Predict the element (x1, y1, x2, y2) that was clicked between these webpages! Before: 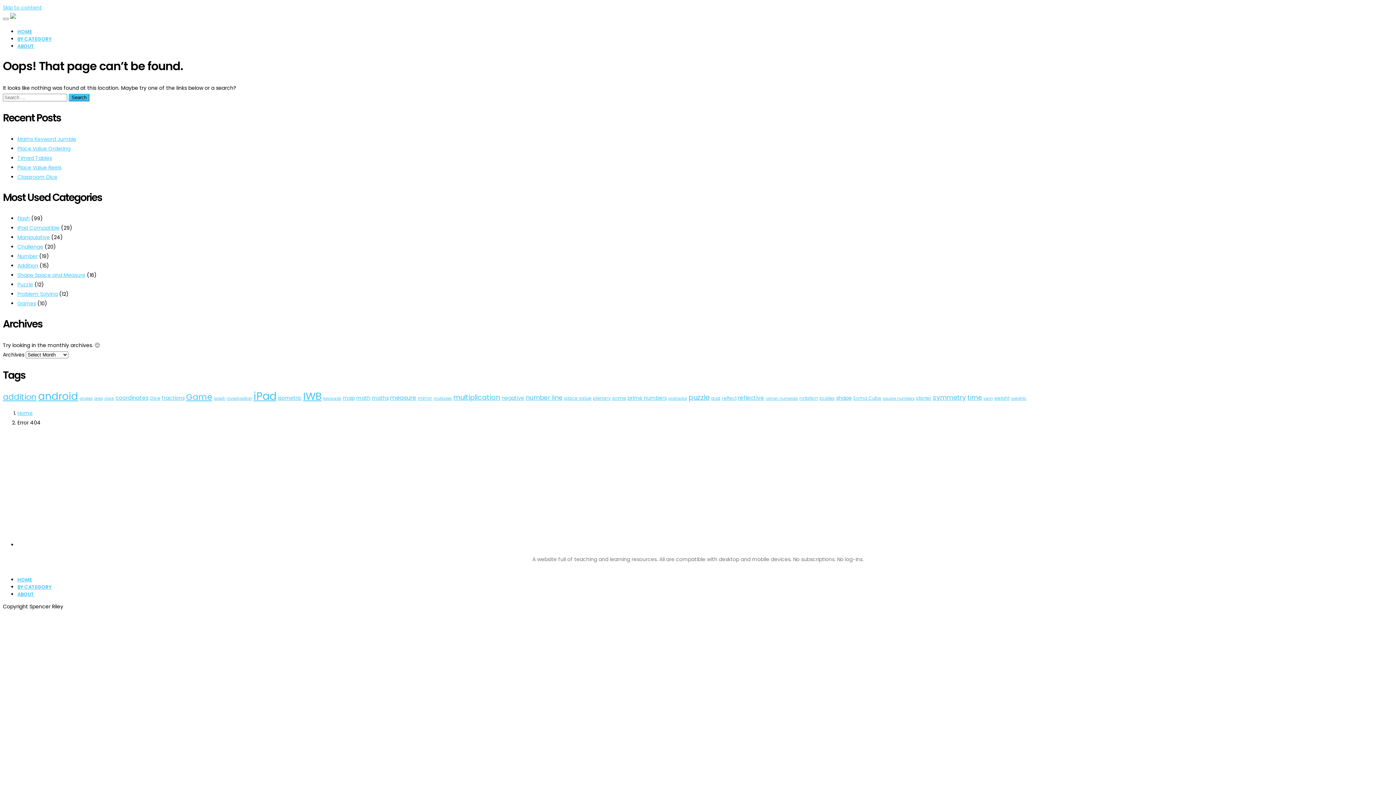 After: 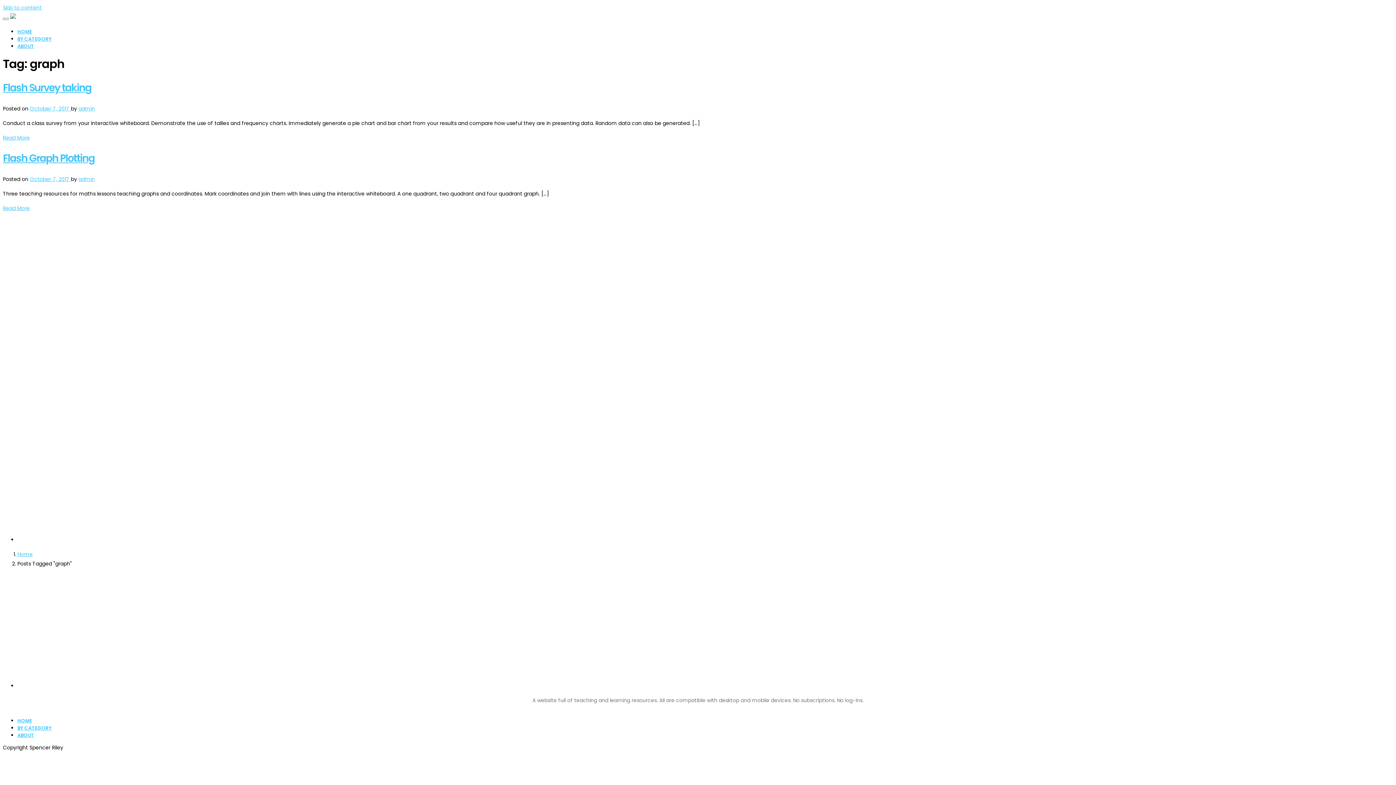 Action: label: graph (2 items) bbox: (213, 395, 225, 401)